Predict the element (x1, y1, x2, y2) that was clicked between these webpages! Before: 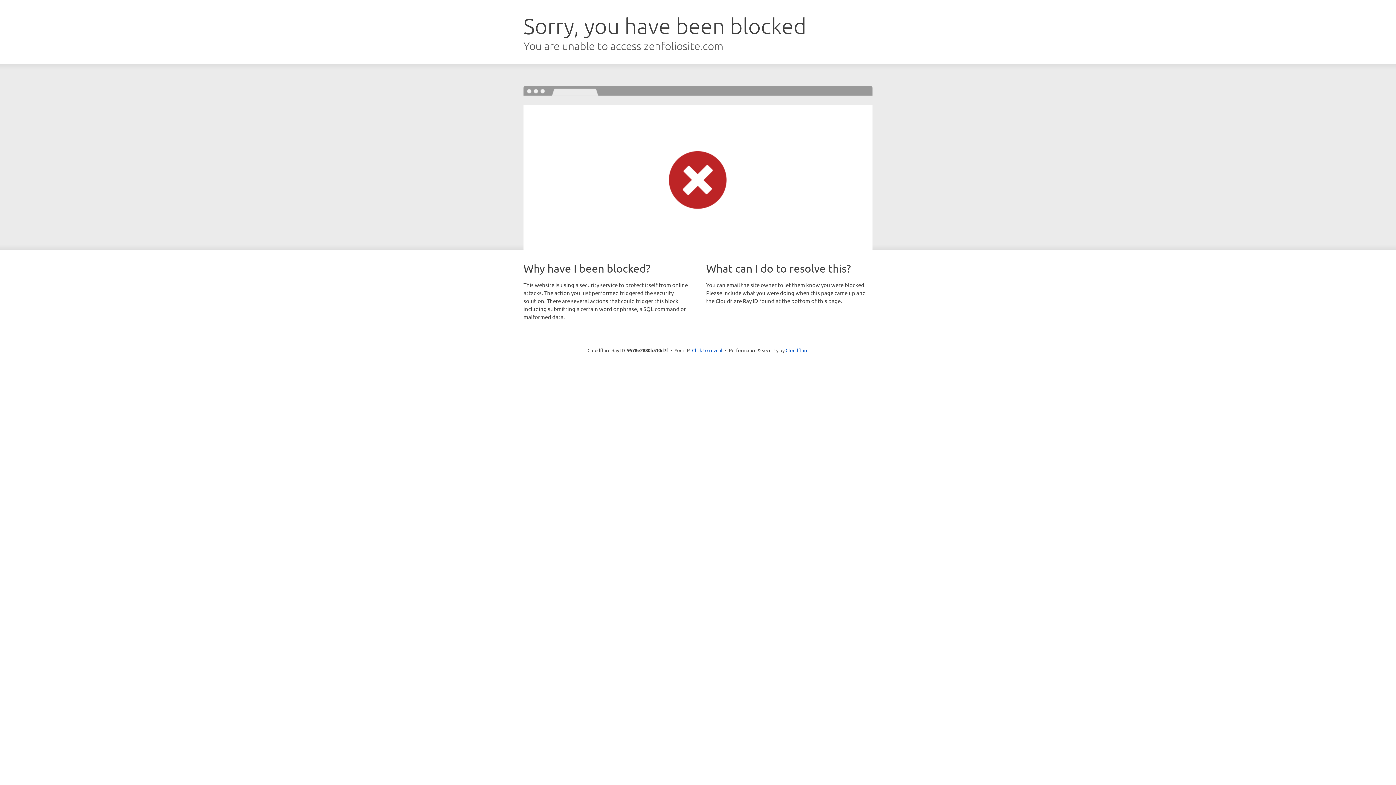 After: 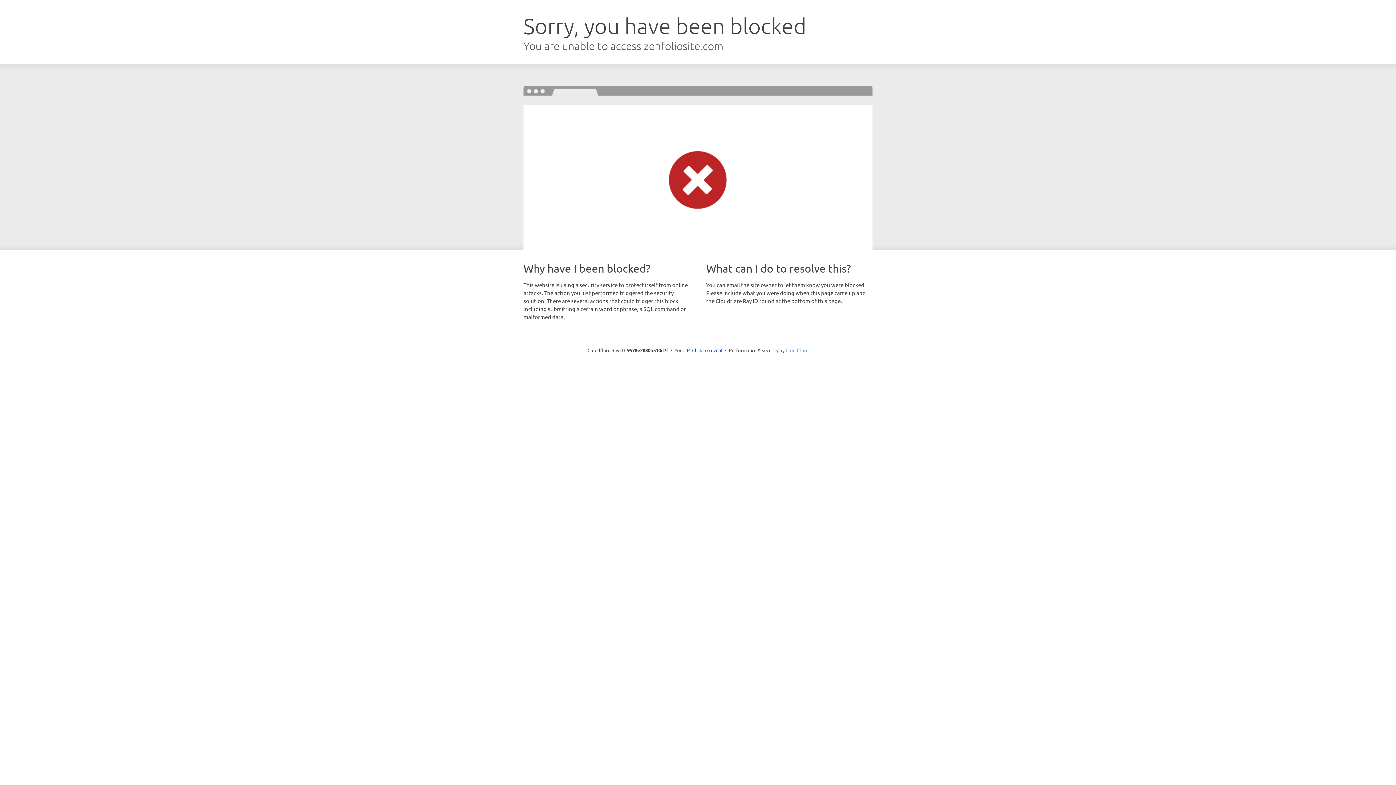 Action: bbox: (785, 347, 808, 353) label: Cloudflare